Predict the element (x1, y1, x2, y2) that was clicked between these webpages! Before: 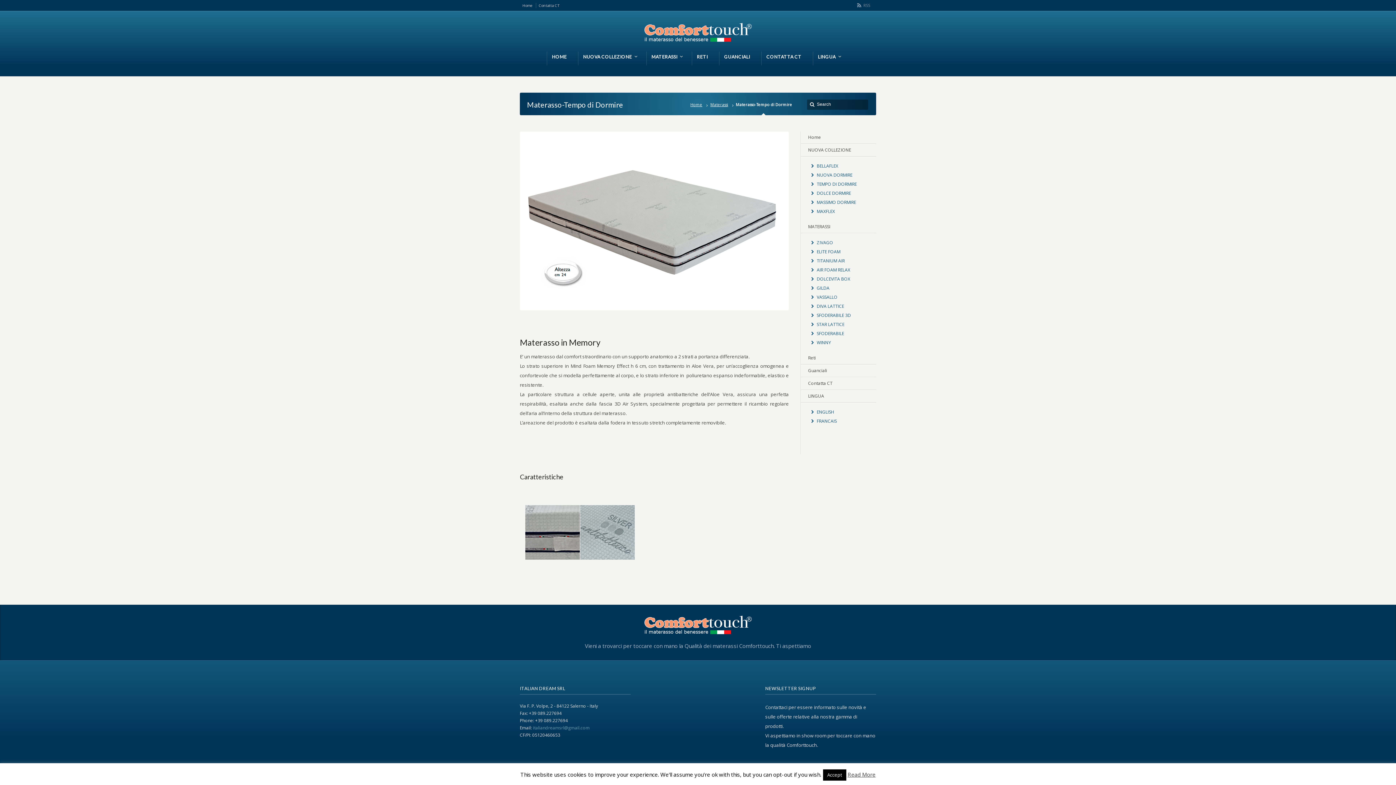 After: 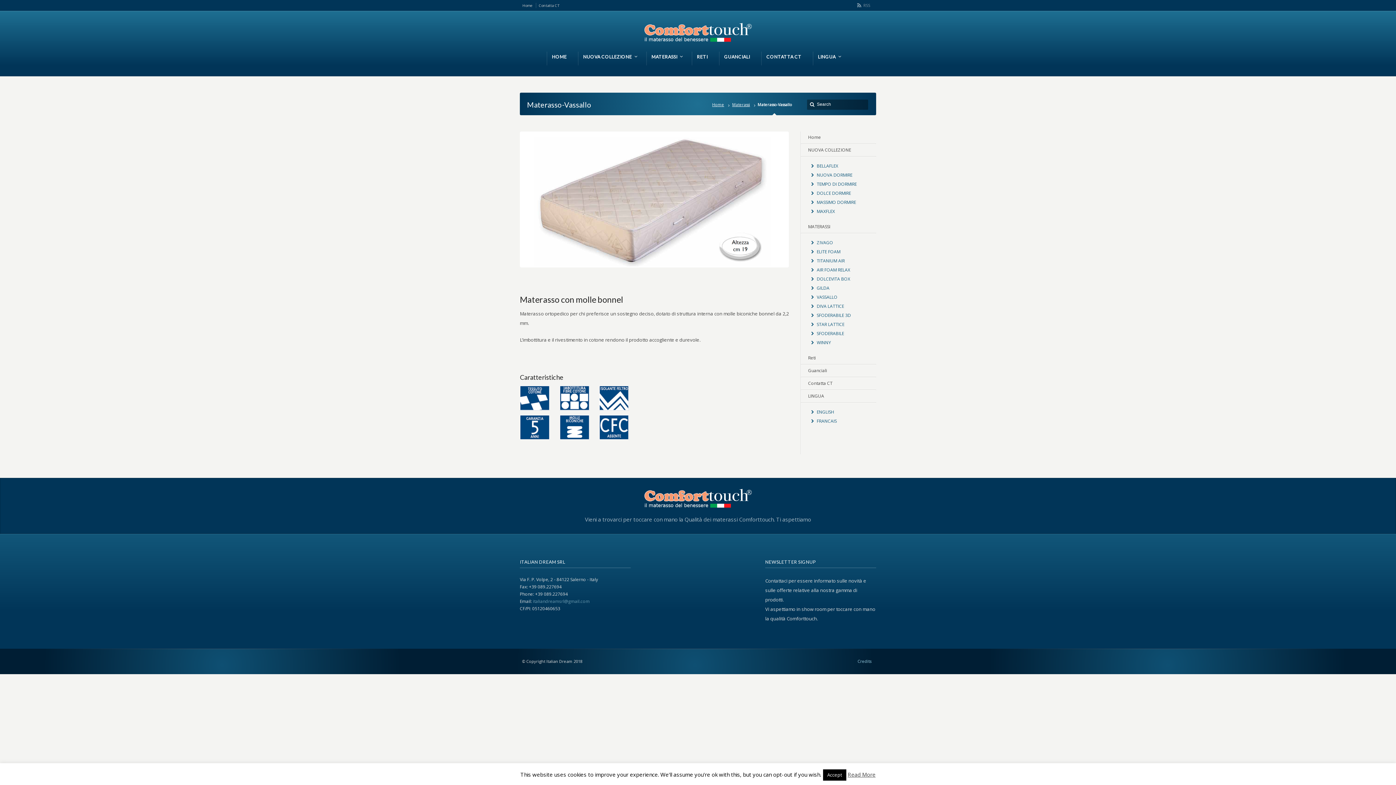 Action: label: VASSALLO bbox: (817, 293, 837, 301)